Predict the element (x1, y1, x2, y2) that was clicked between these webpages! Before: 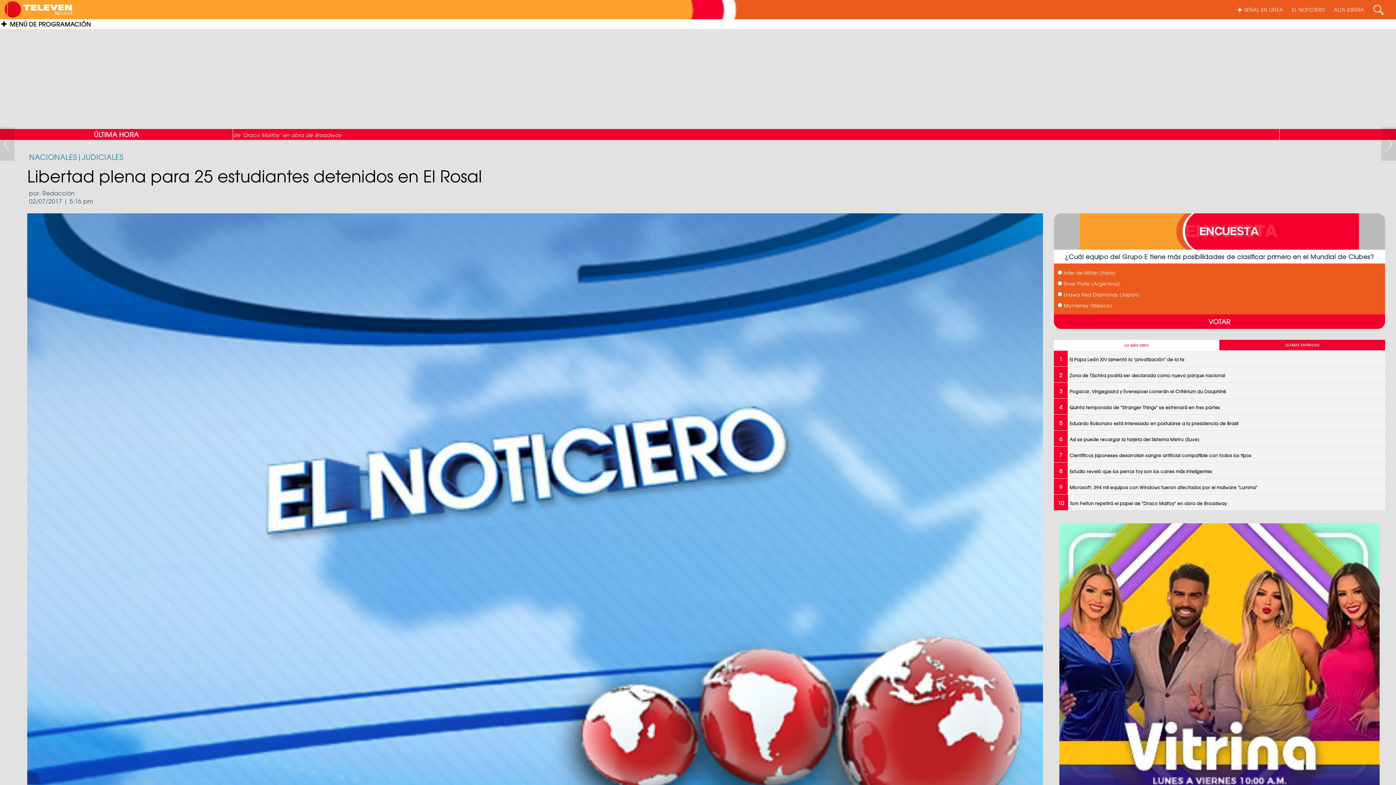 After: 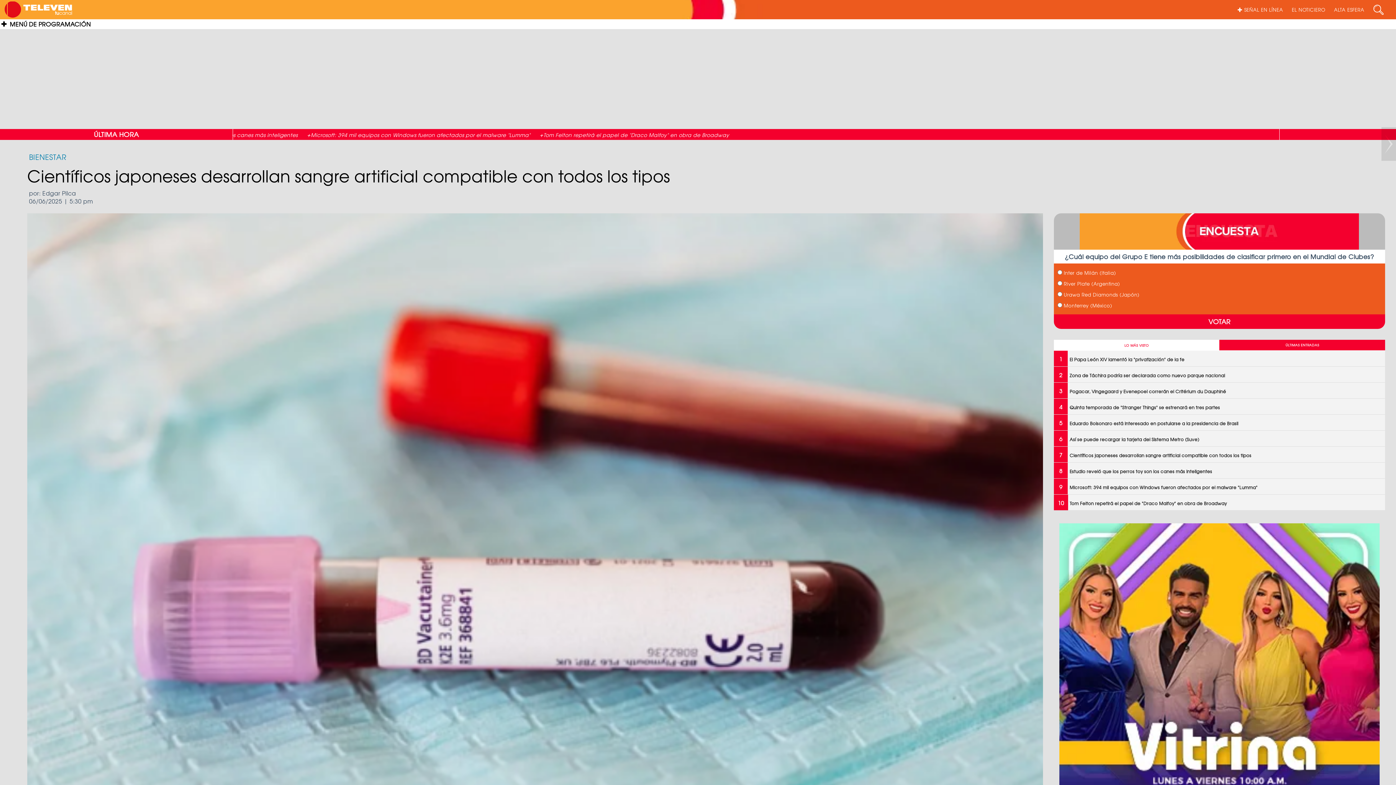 Action: bbox: (1054, 446, 1385, 462) label: 7Científicos japoneses desarrollan sangre artificial compatible con todos los tipos